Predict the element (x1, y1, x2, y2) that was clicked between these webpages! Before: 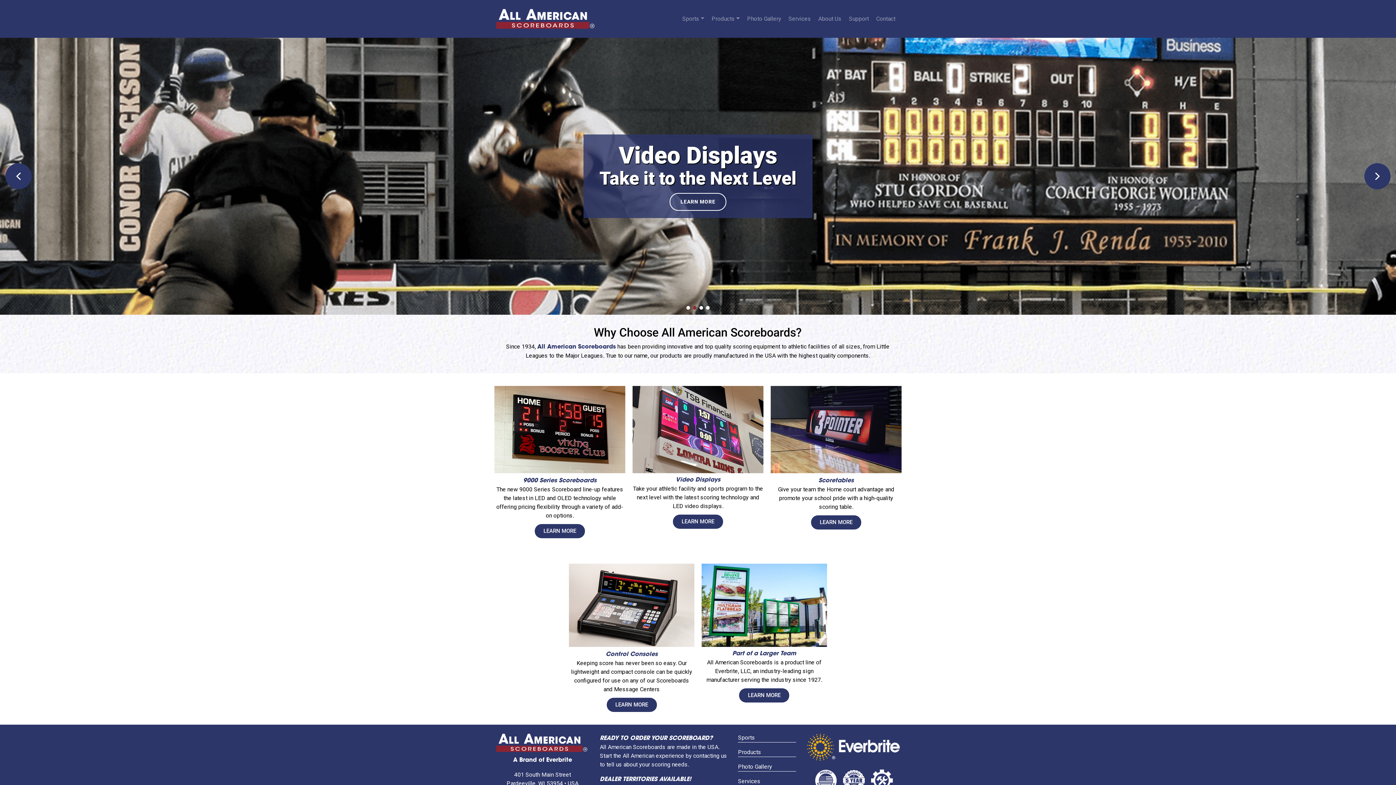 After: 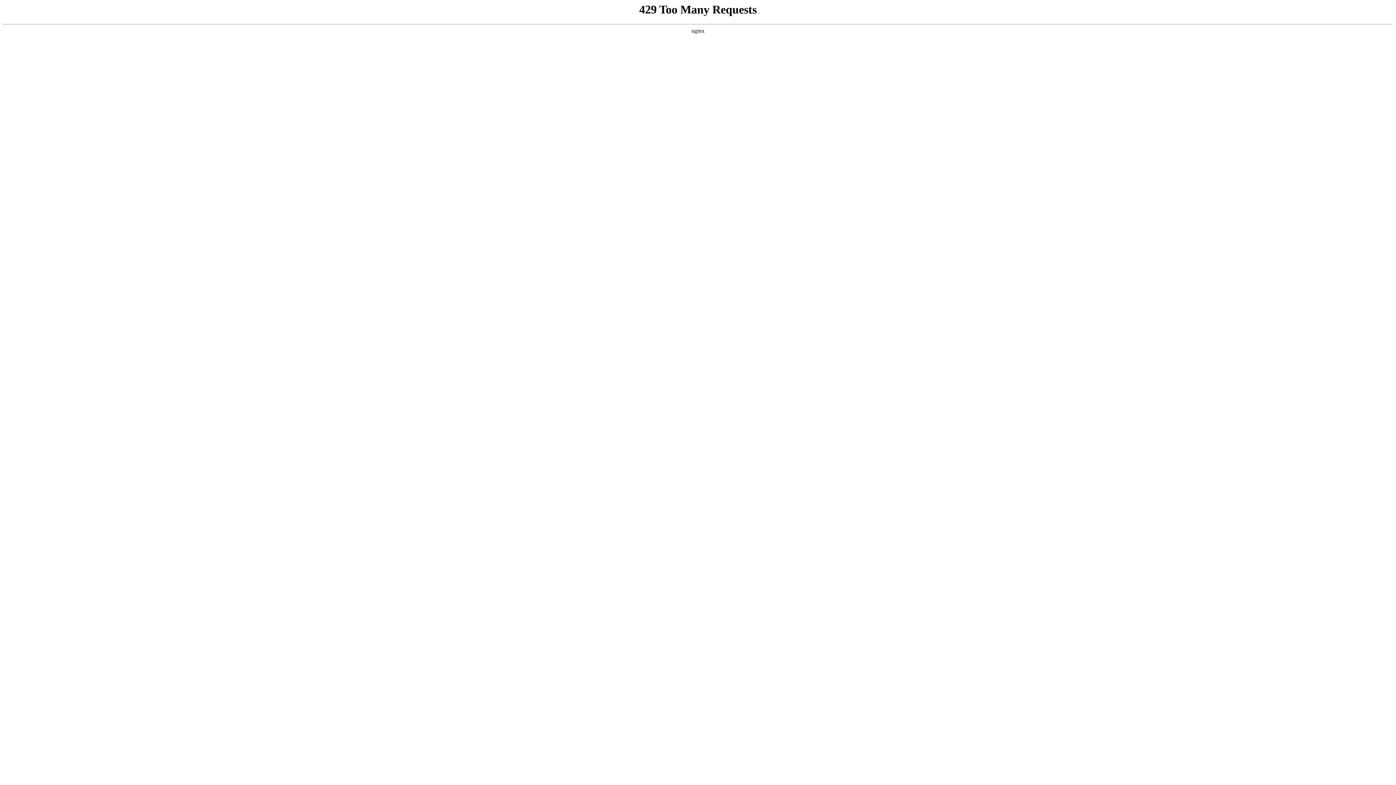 Action: bbox: (738, 778, 760, 785) label: Services